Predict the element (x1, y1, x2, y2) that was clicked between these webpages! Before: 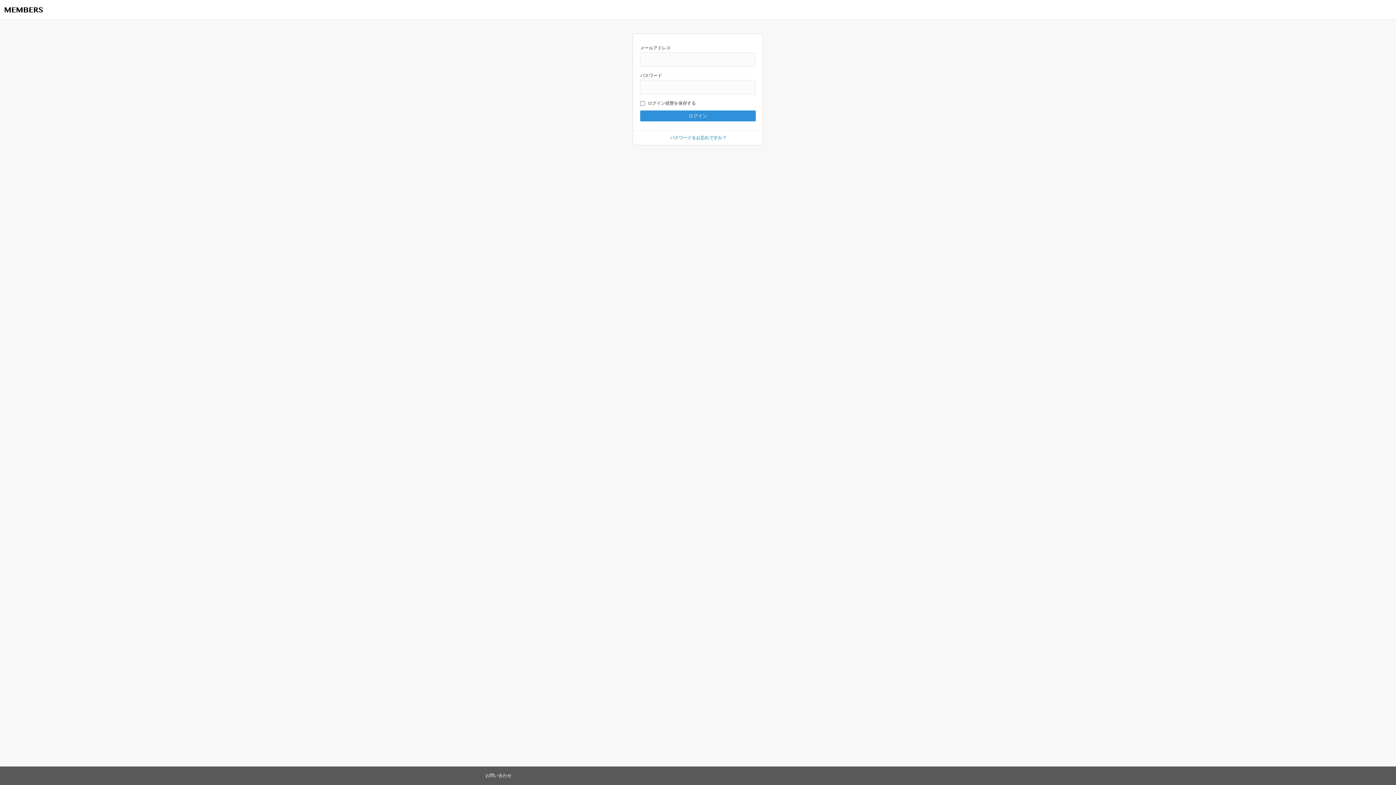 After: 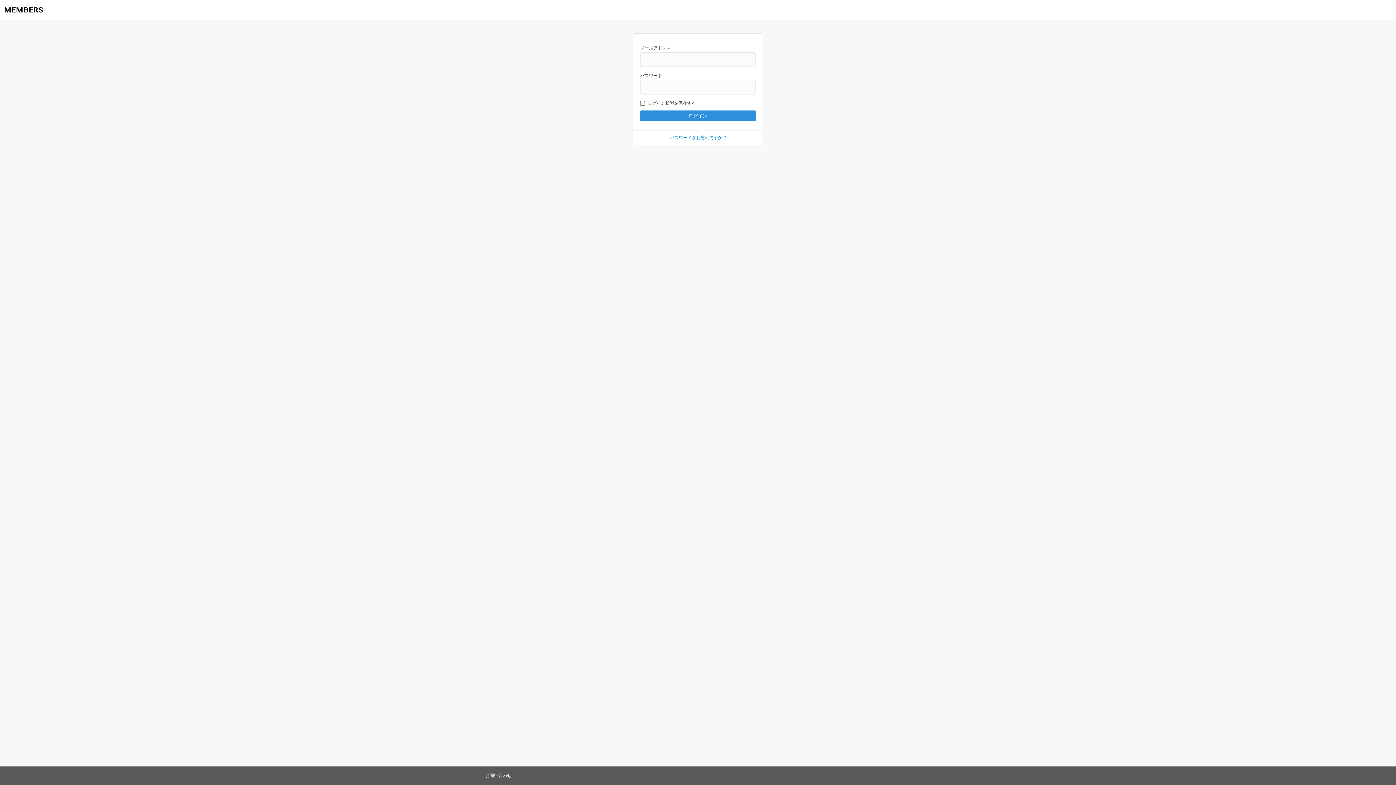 Action: bbox: (3, 1, 43, 18)